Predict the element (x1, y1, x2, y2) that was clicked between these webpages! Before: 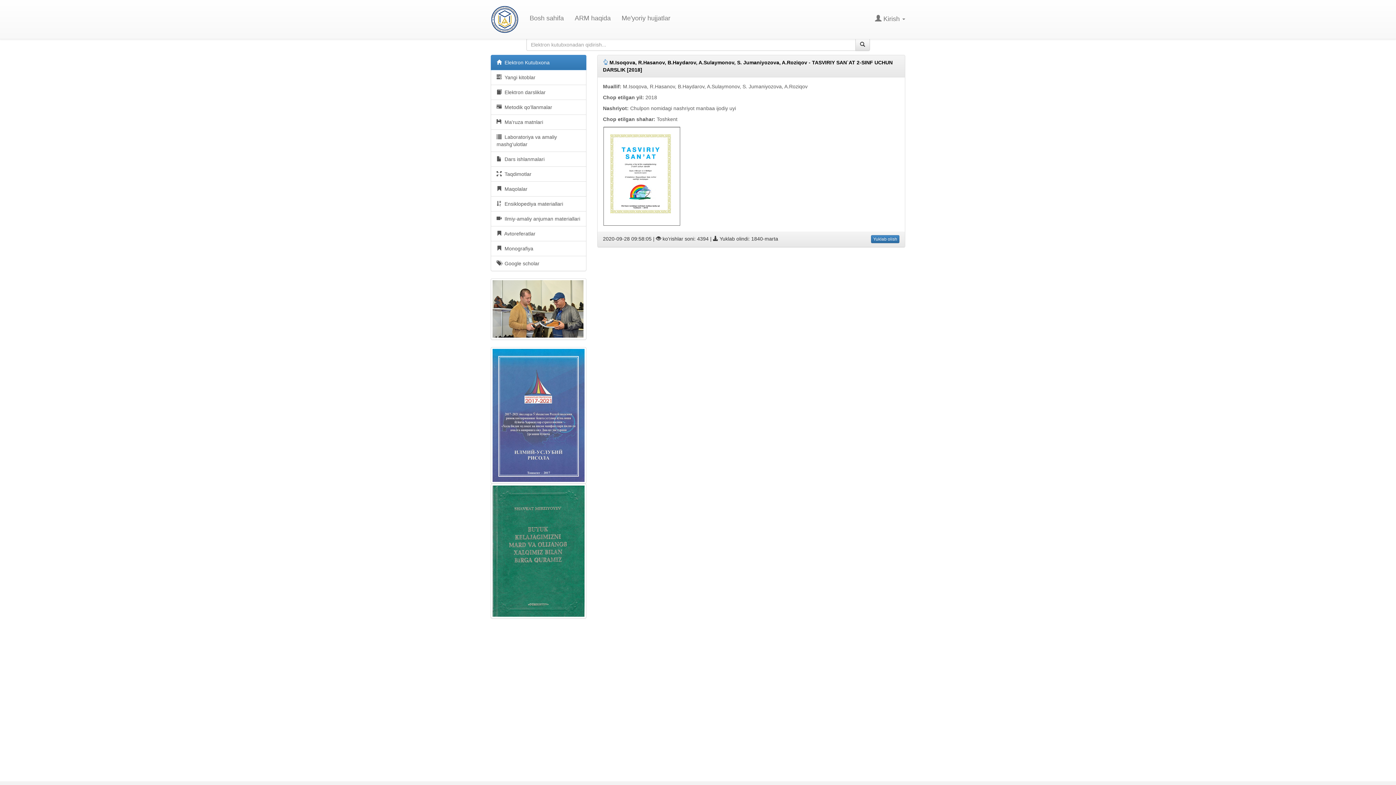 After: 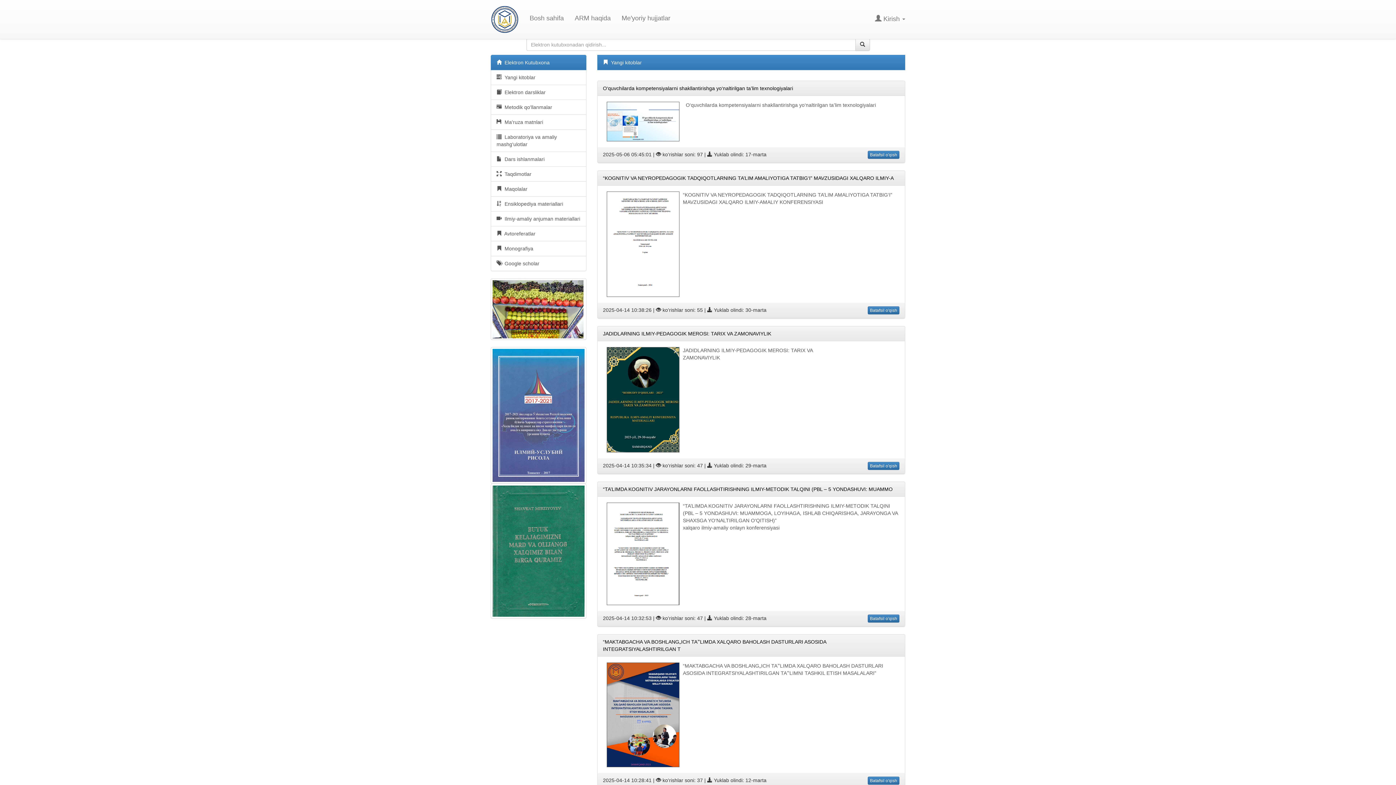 Action: bbox: (490, 69, 586, 85) label:   Yangi kitoblar